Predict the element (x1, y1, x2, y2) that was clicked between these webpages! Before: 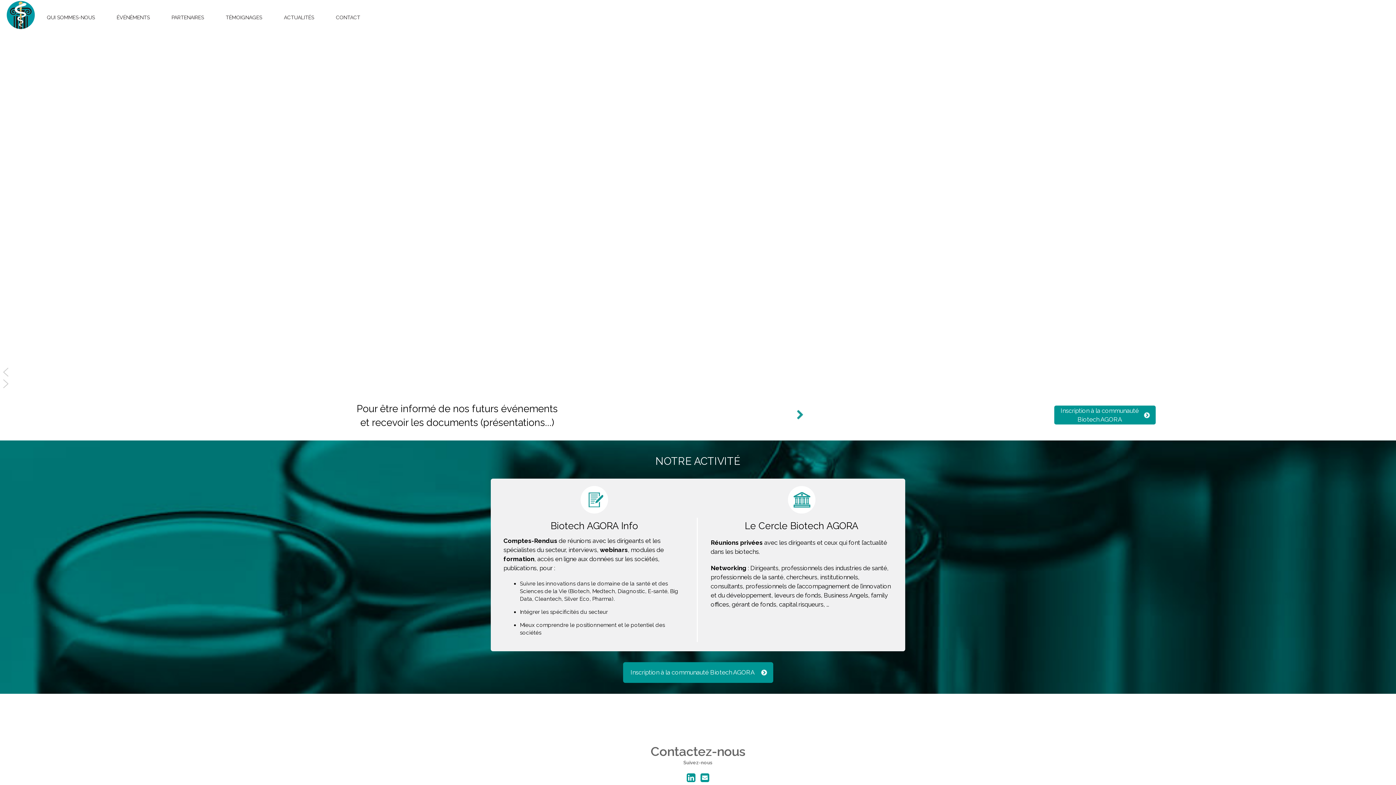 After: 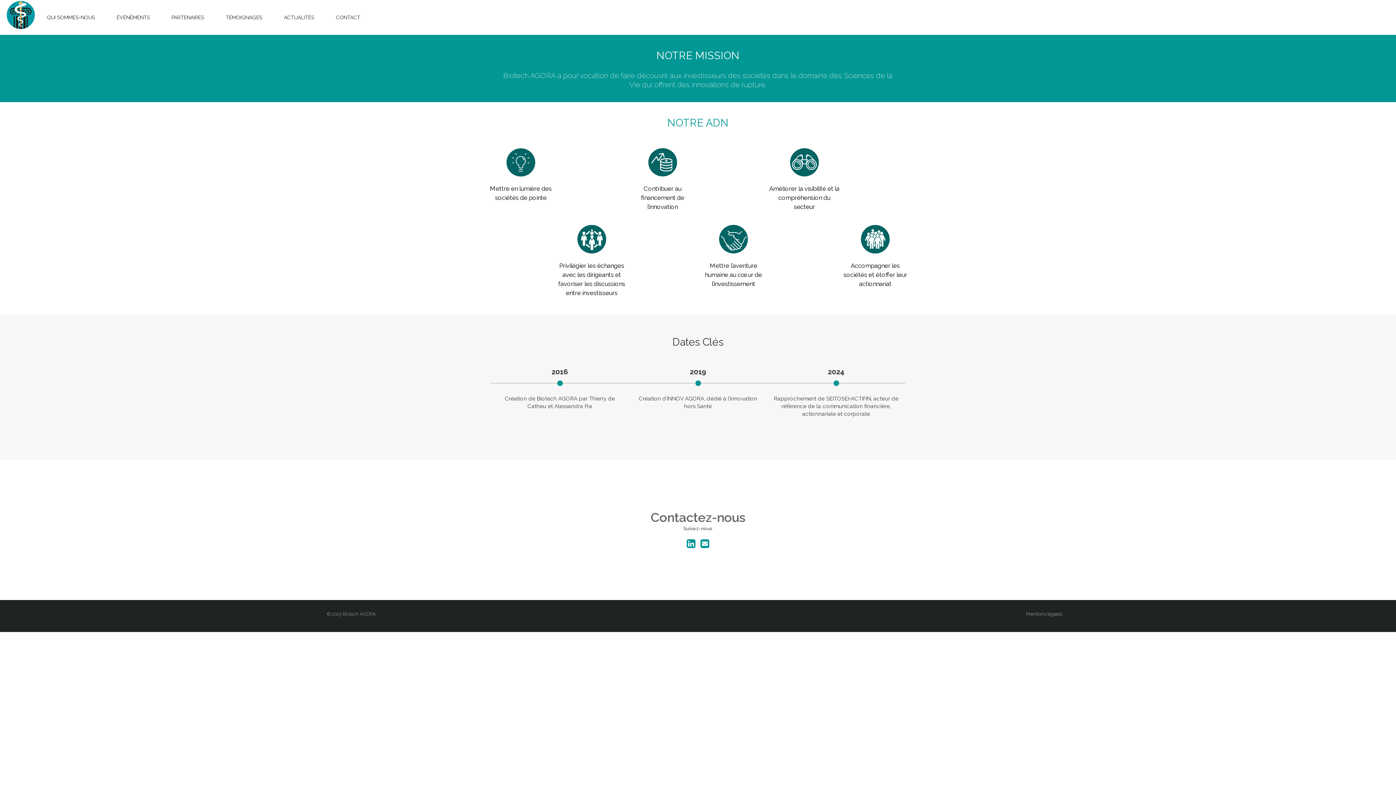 Action: bbox: (36, 0, 105, 34) label: QUI SOMMES-NOUS